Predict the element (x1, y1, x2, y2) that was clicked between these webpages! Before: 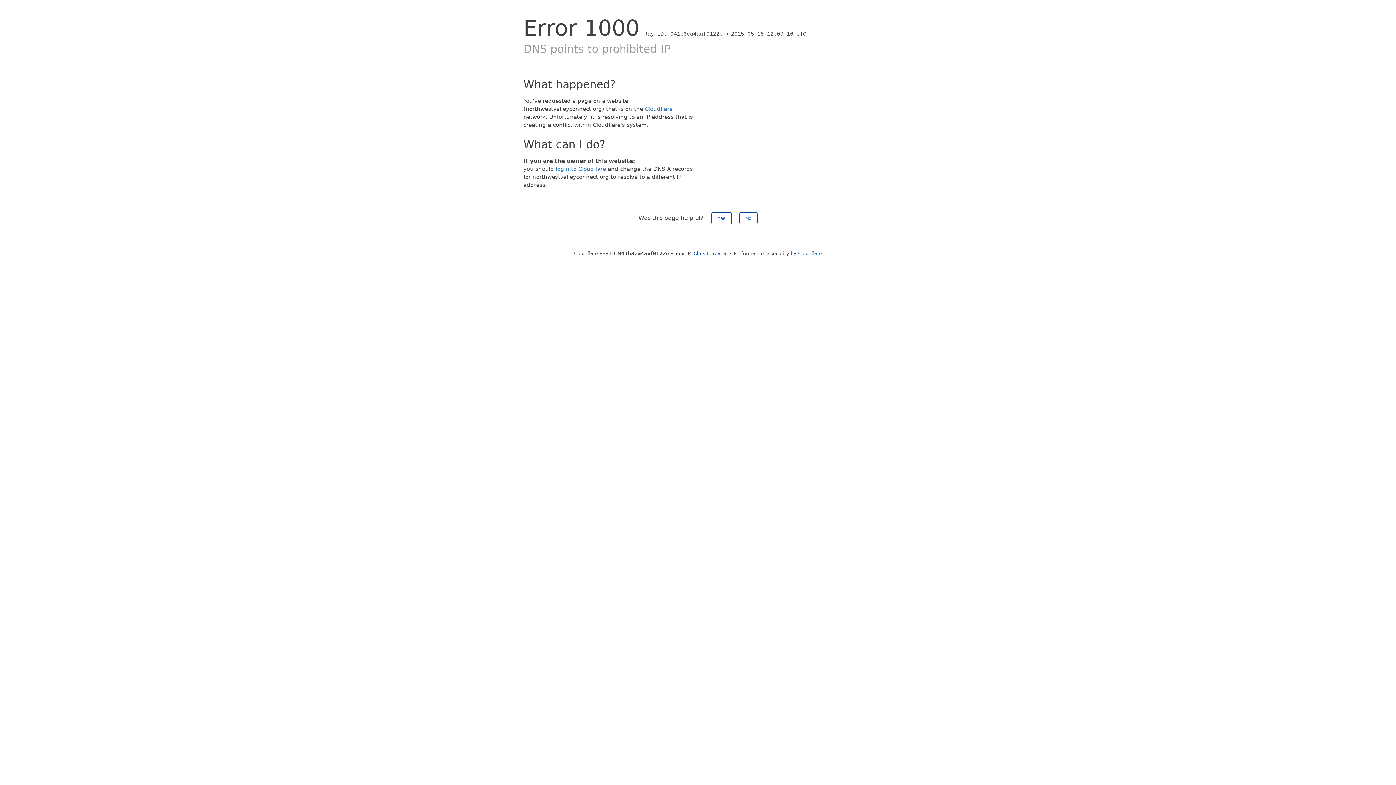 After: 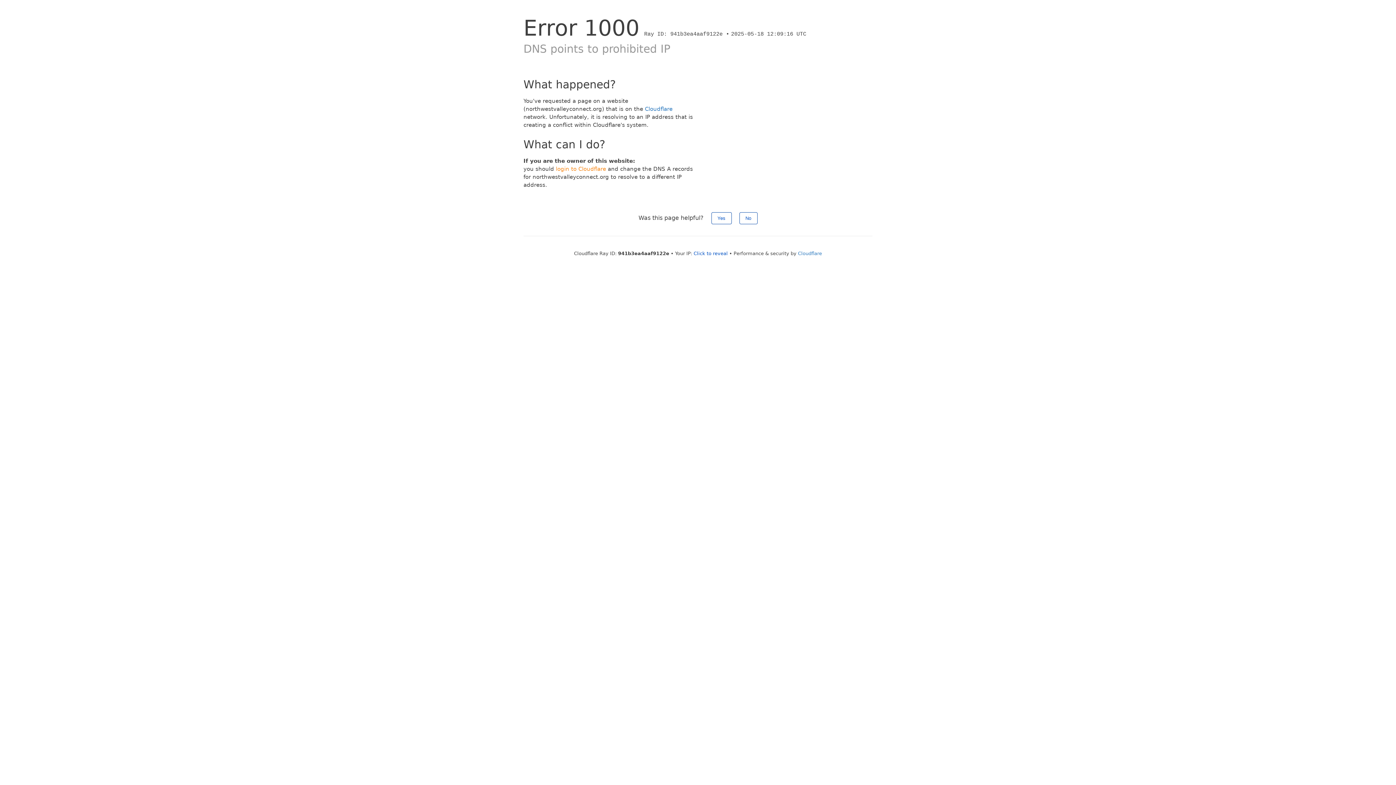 Action: label: login to Cloudflare bbox: (556, 165, 606, 172)